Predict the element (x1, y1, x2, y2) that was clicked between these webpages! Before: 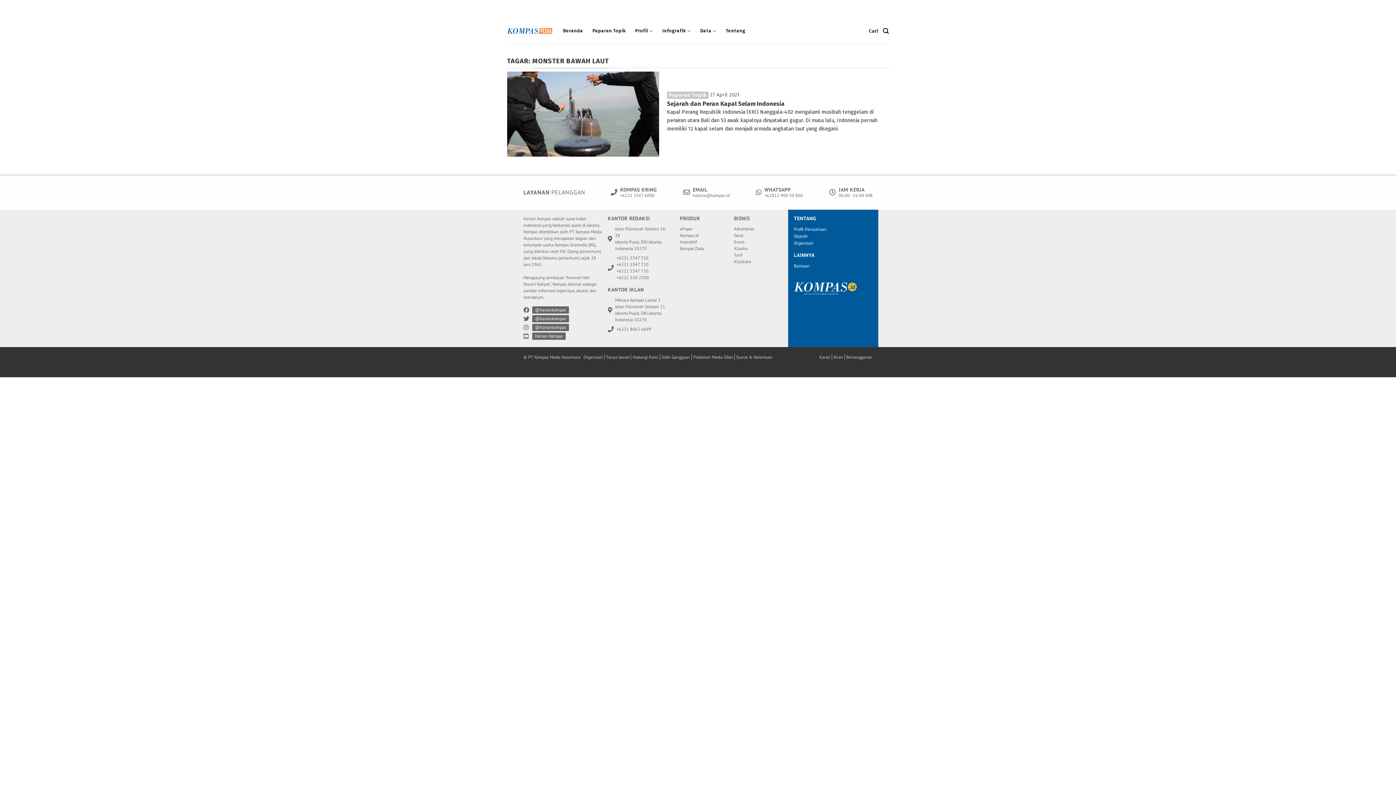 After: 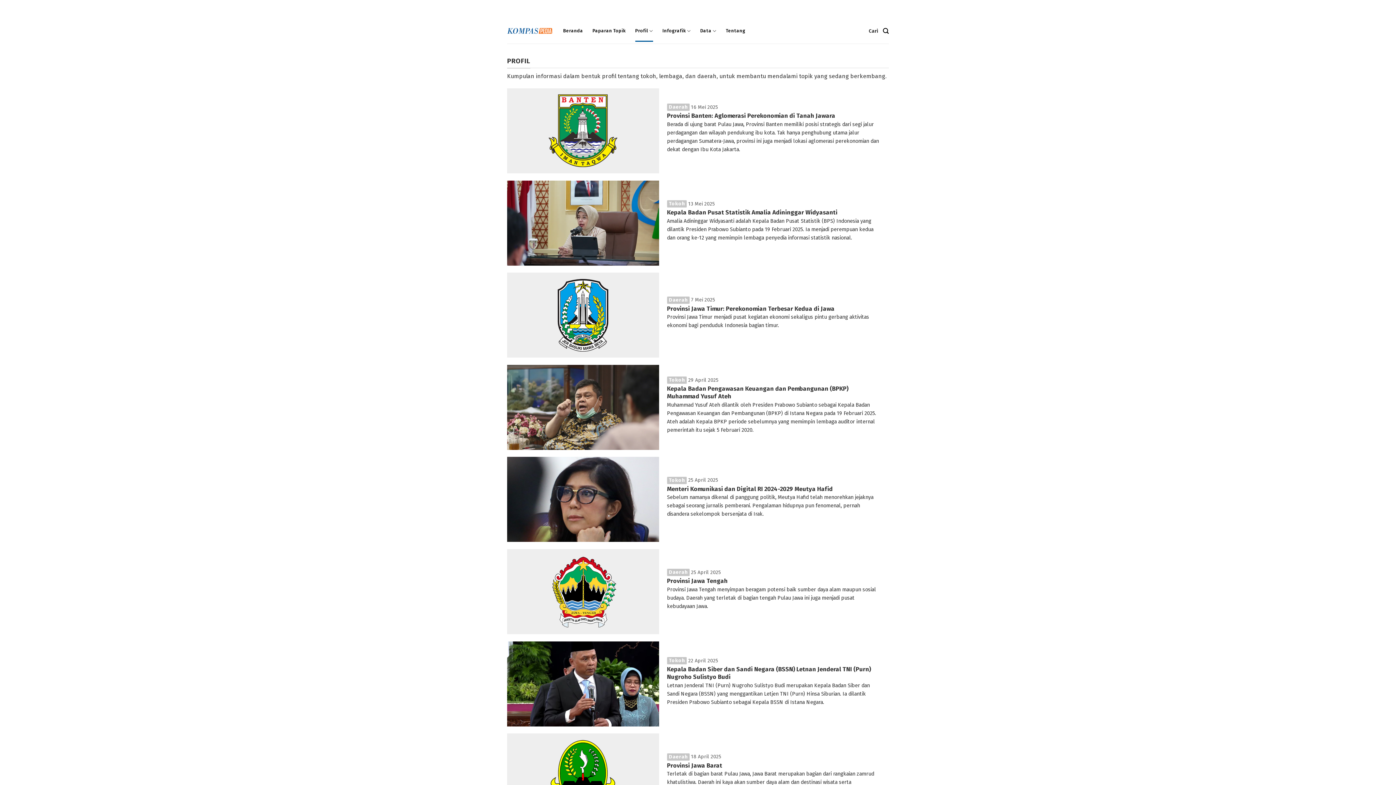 Action: bbox: (635, 20, 653, 41) label: Profil